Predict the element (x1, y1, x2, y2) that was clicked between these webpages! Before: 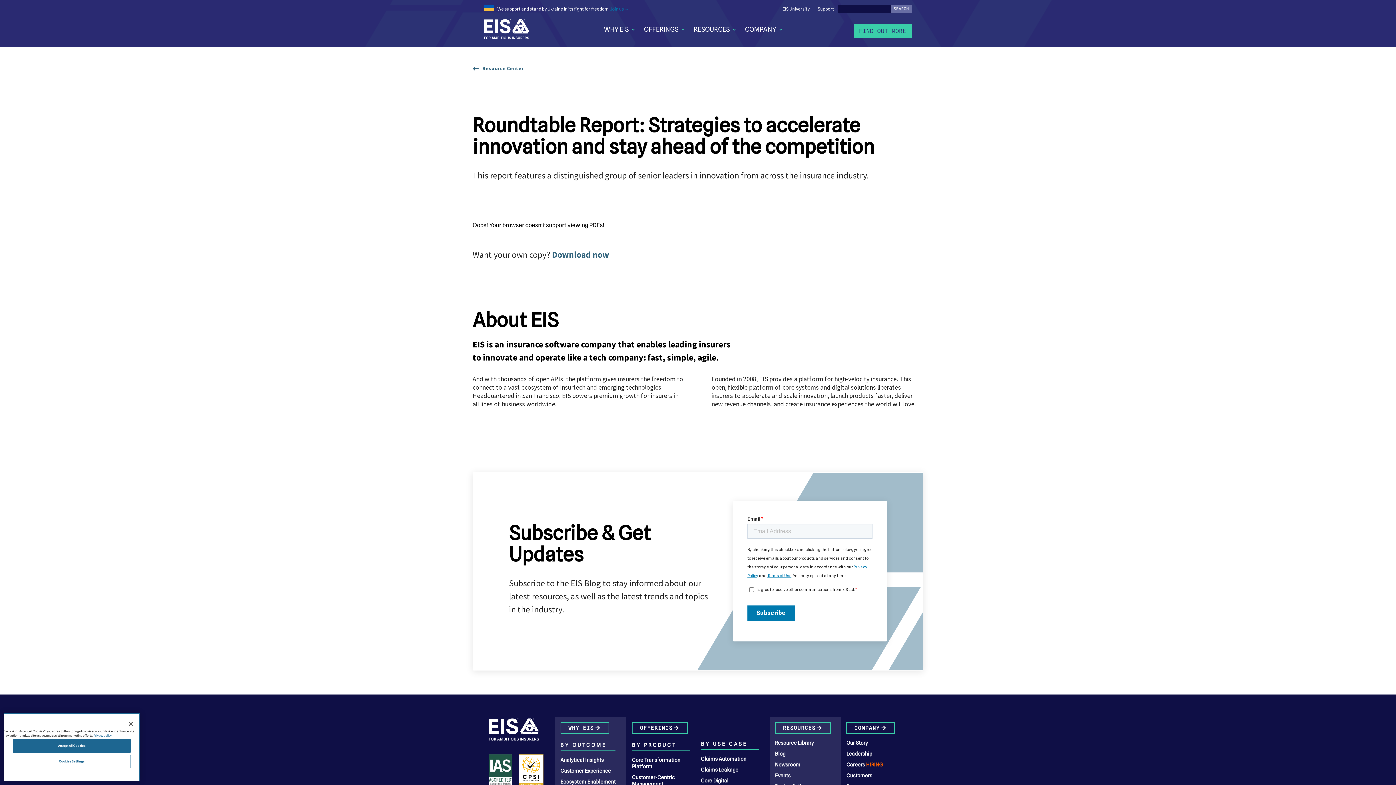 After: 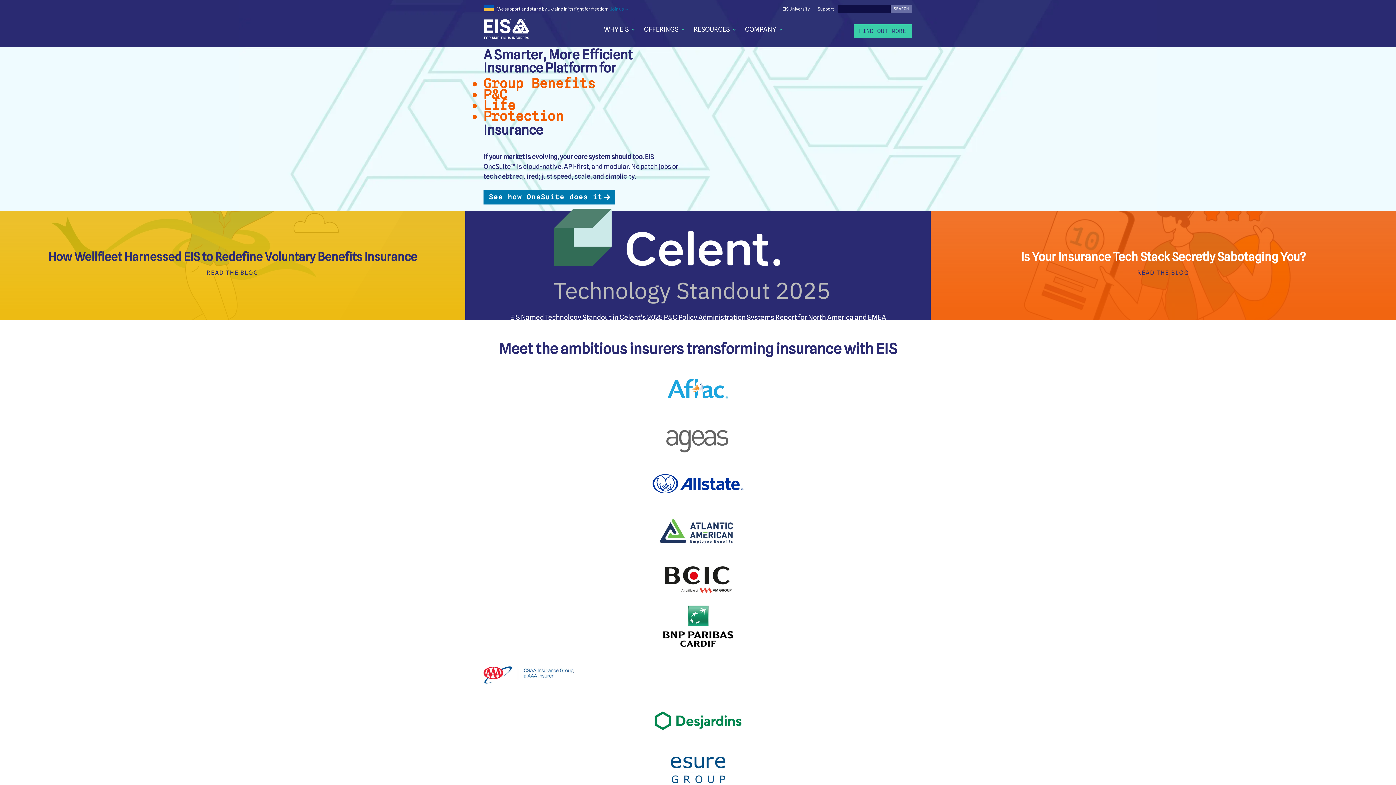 Action: bbox: (484, 19, 529, 39)